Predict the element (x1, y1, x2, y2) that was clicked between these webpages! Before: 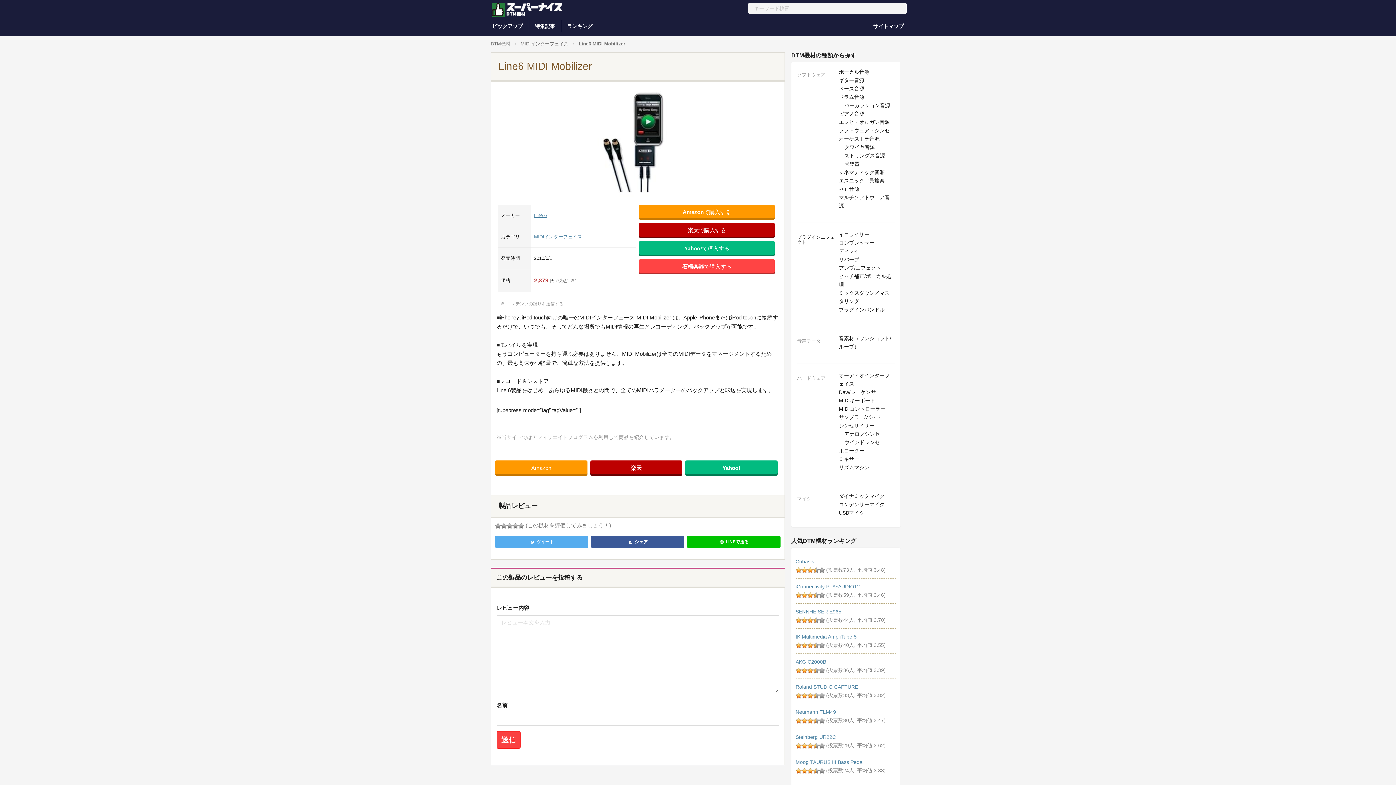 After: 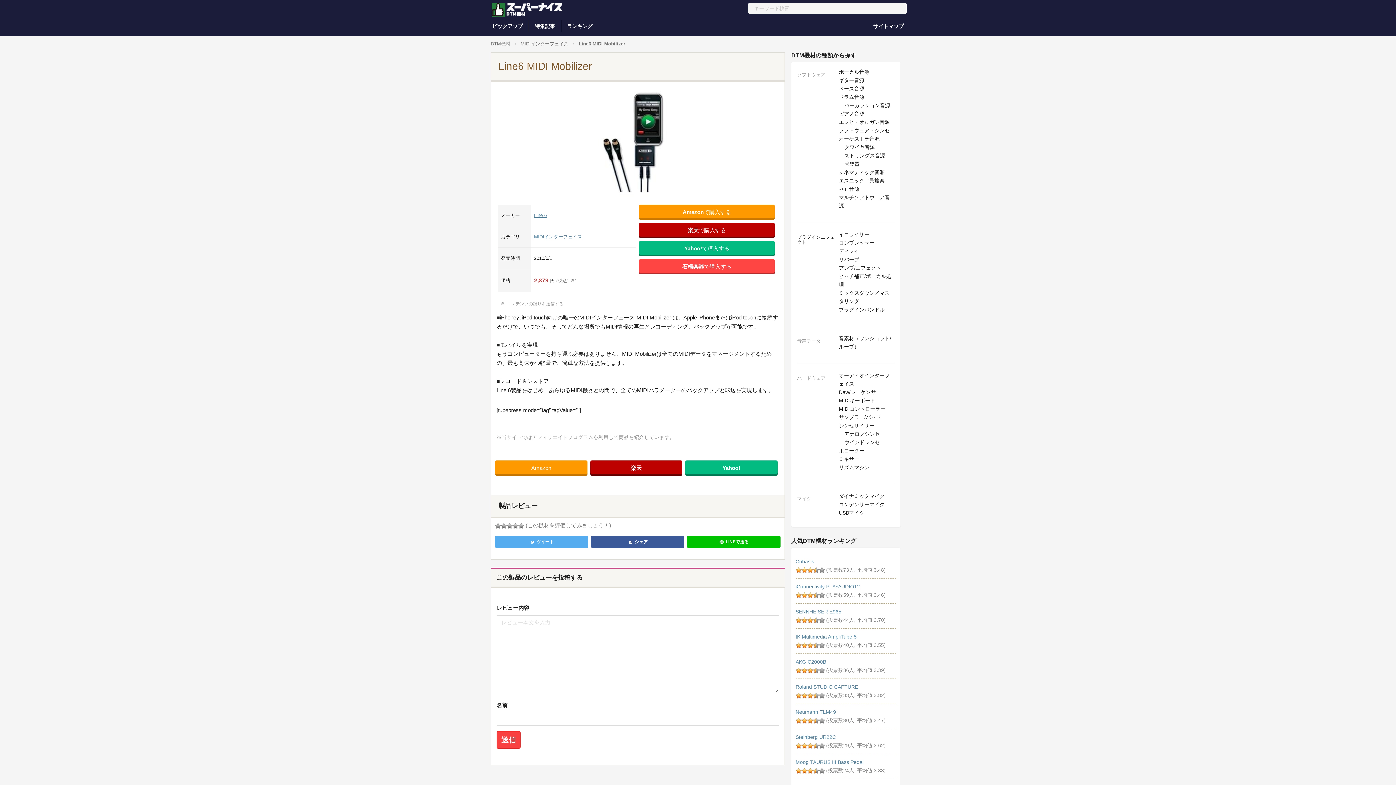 Action: label: Line6 MIDI Mobilizer bbox: (578, 41, 625, 46)